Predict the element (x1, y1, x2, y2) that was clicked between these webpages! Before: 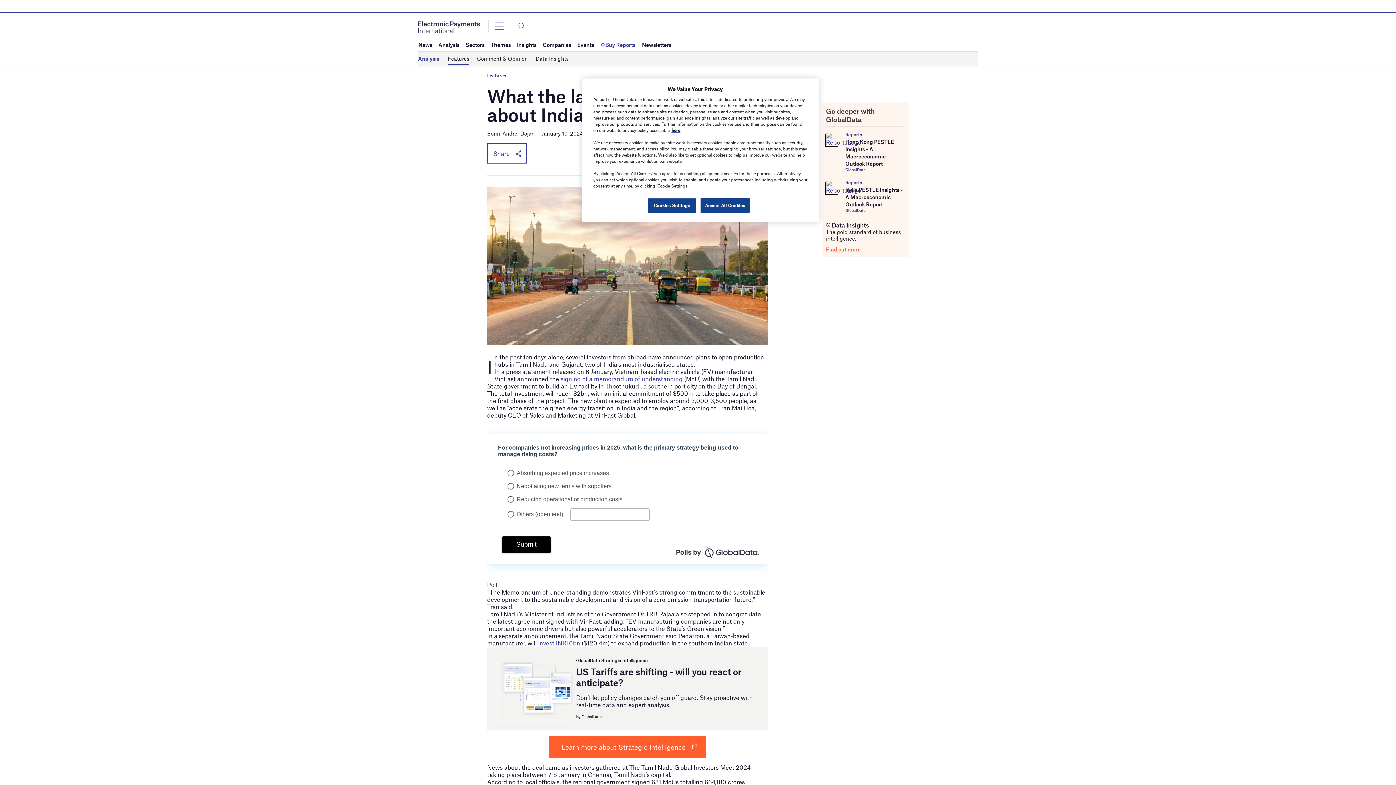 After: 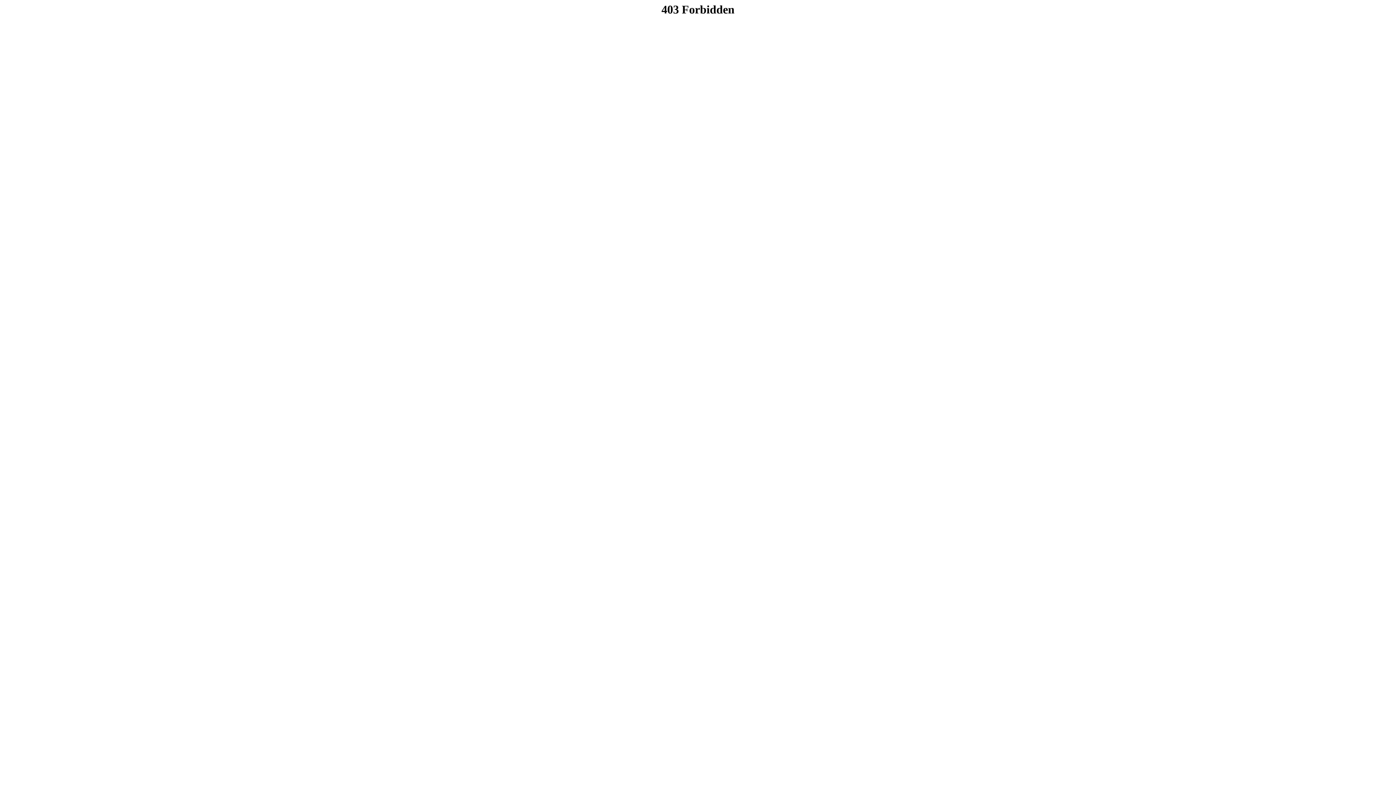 Action: label: here bbox: (671, 127, 680, 132)